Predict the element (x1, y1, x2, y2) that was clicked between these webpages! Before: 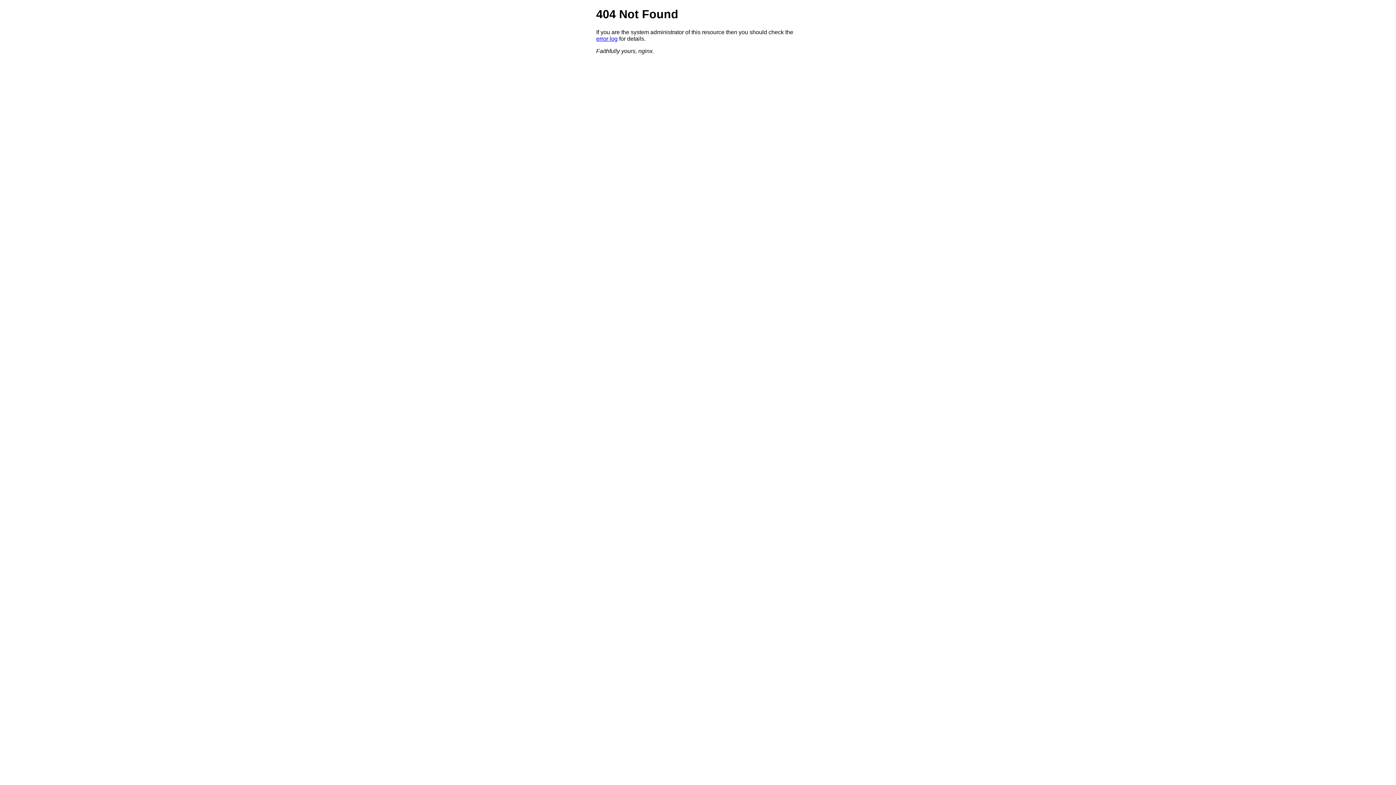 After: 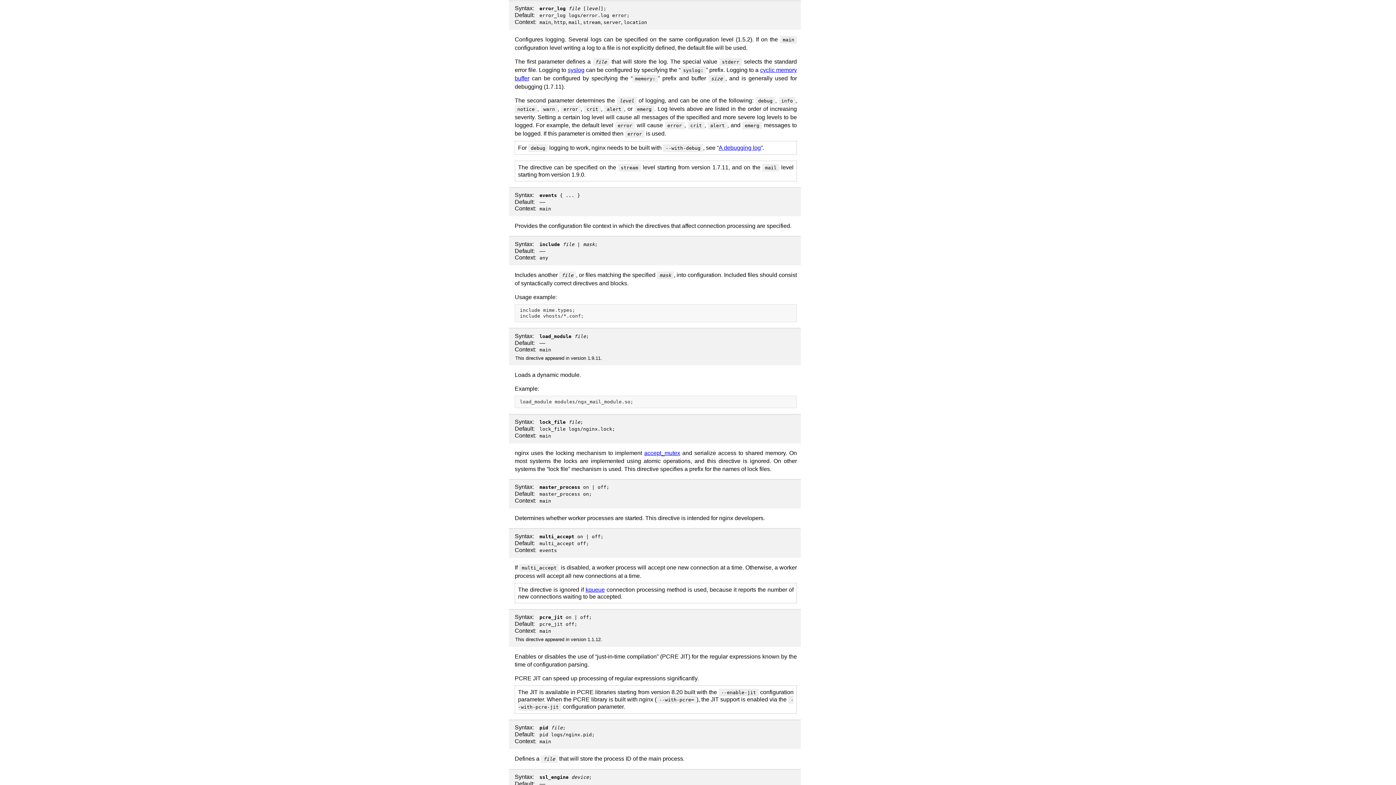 Action: label: error log bbox: (596, 35, 617, 41)